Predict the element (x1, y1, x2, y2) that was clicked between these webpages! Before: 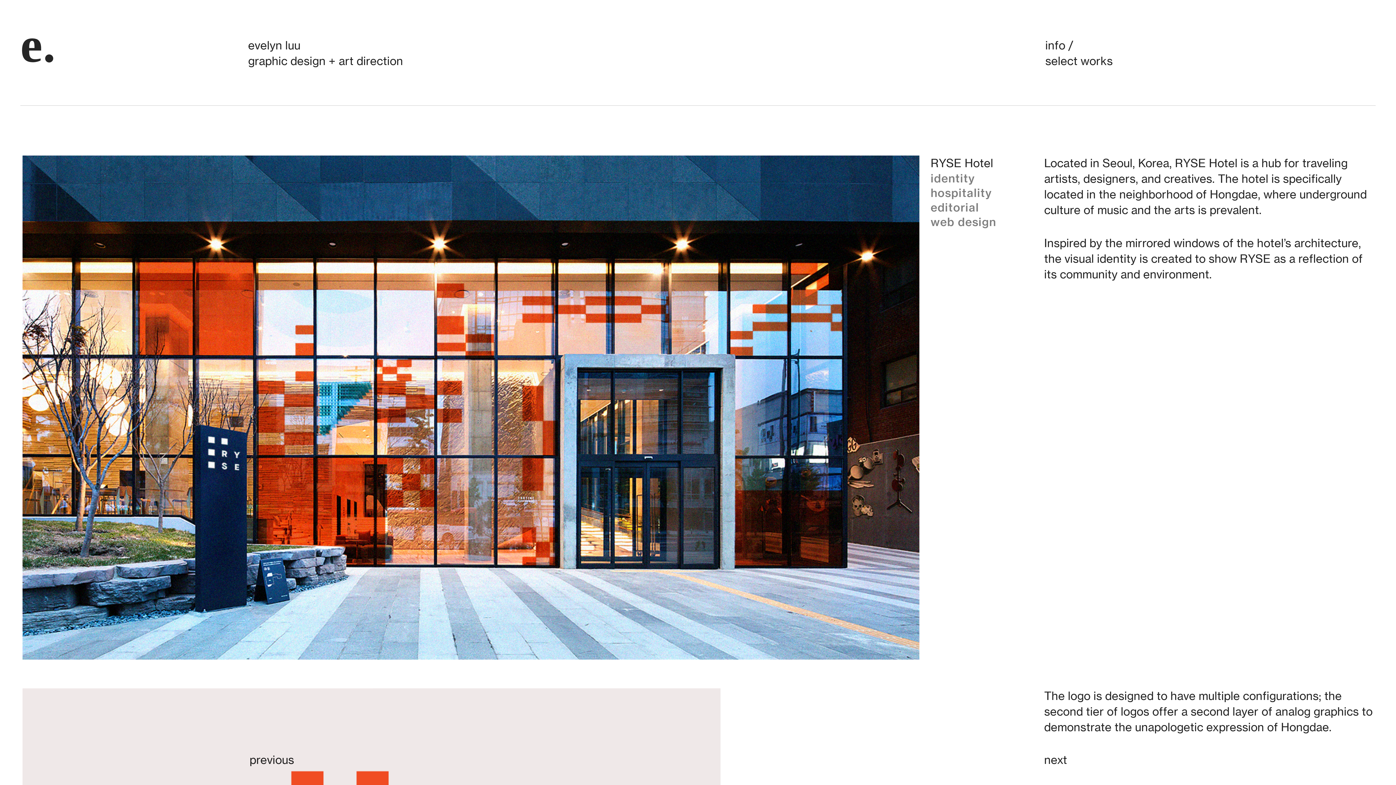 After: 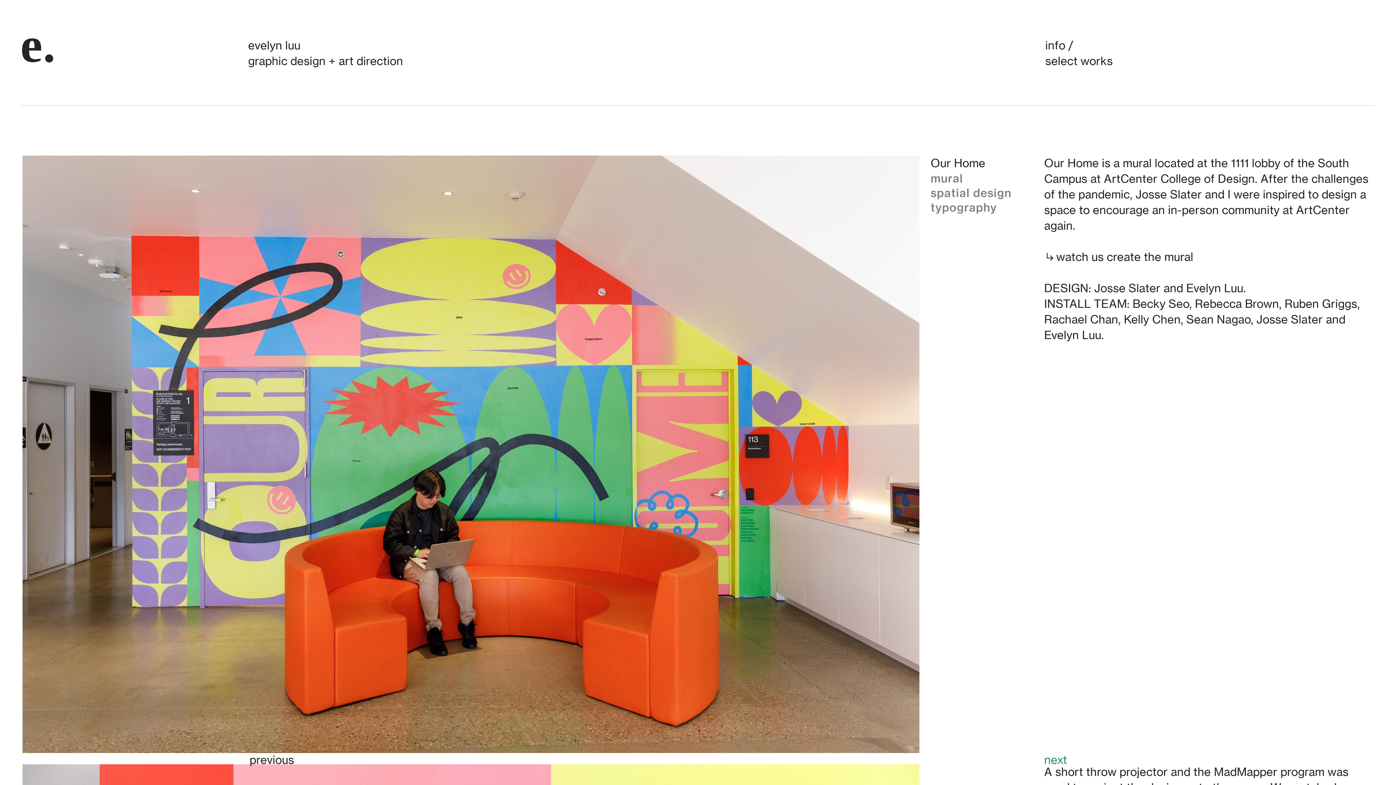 Action: bbox: (1044, 753, 1067, 767) label: next